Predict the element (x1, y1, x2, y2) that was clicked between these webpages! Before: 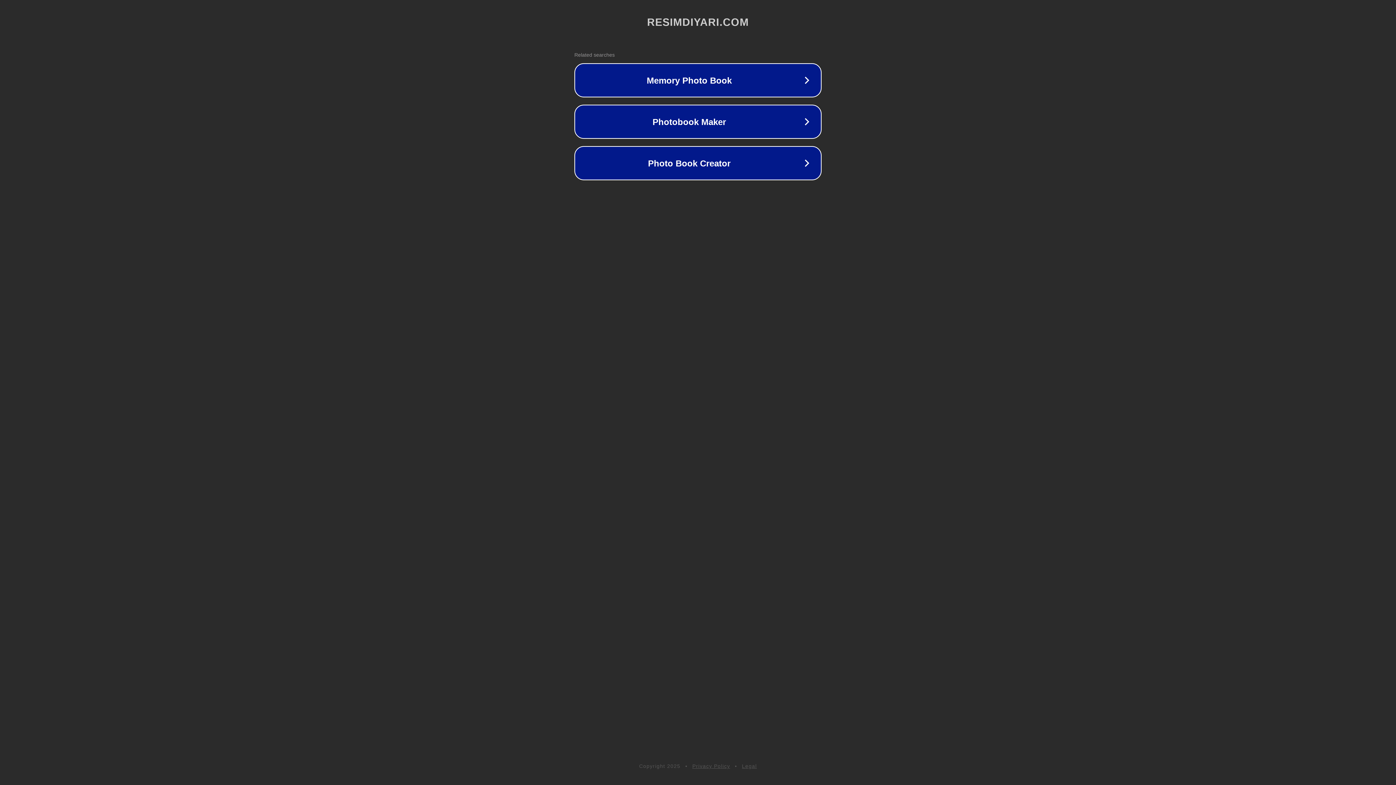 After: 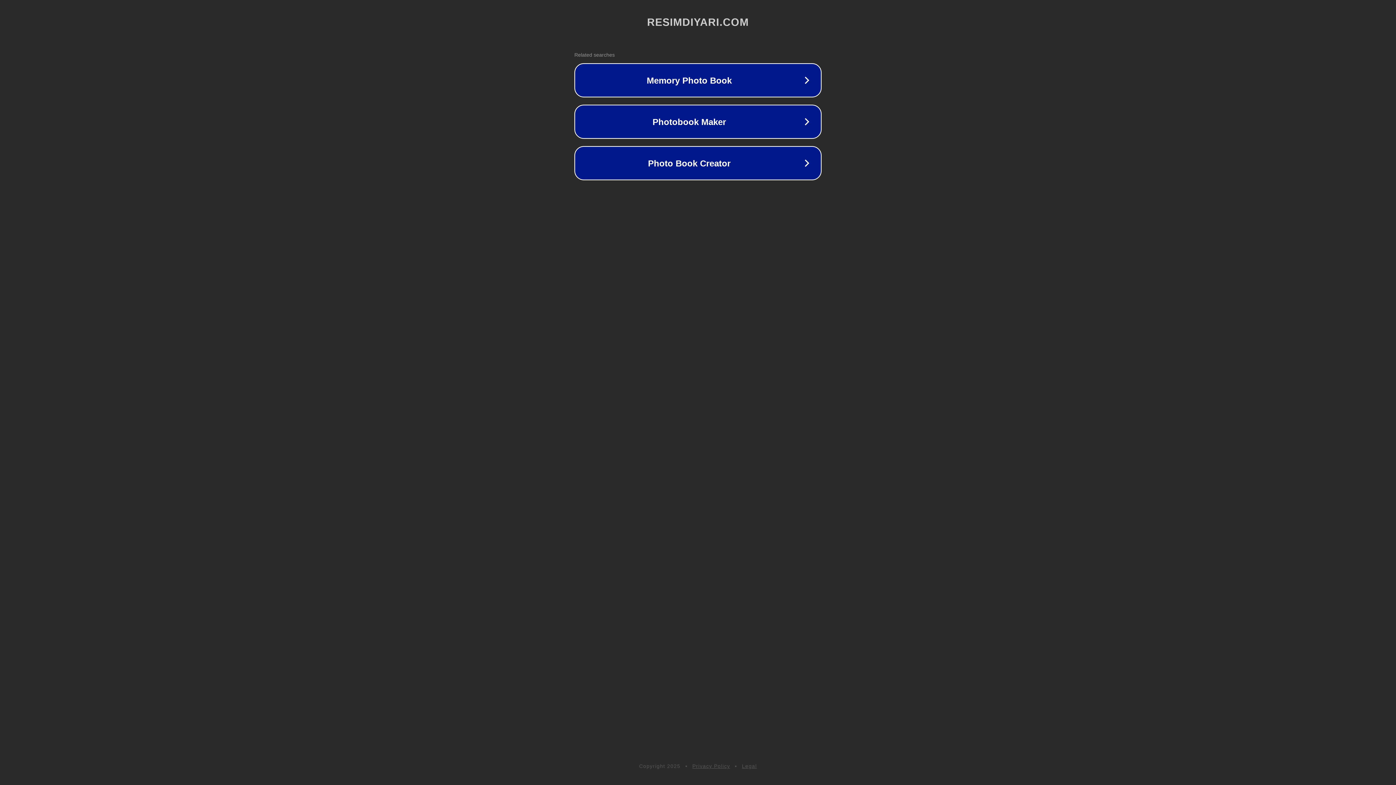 Action: label: Legal bbox: (742, 763, 757, 769)